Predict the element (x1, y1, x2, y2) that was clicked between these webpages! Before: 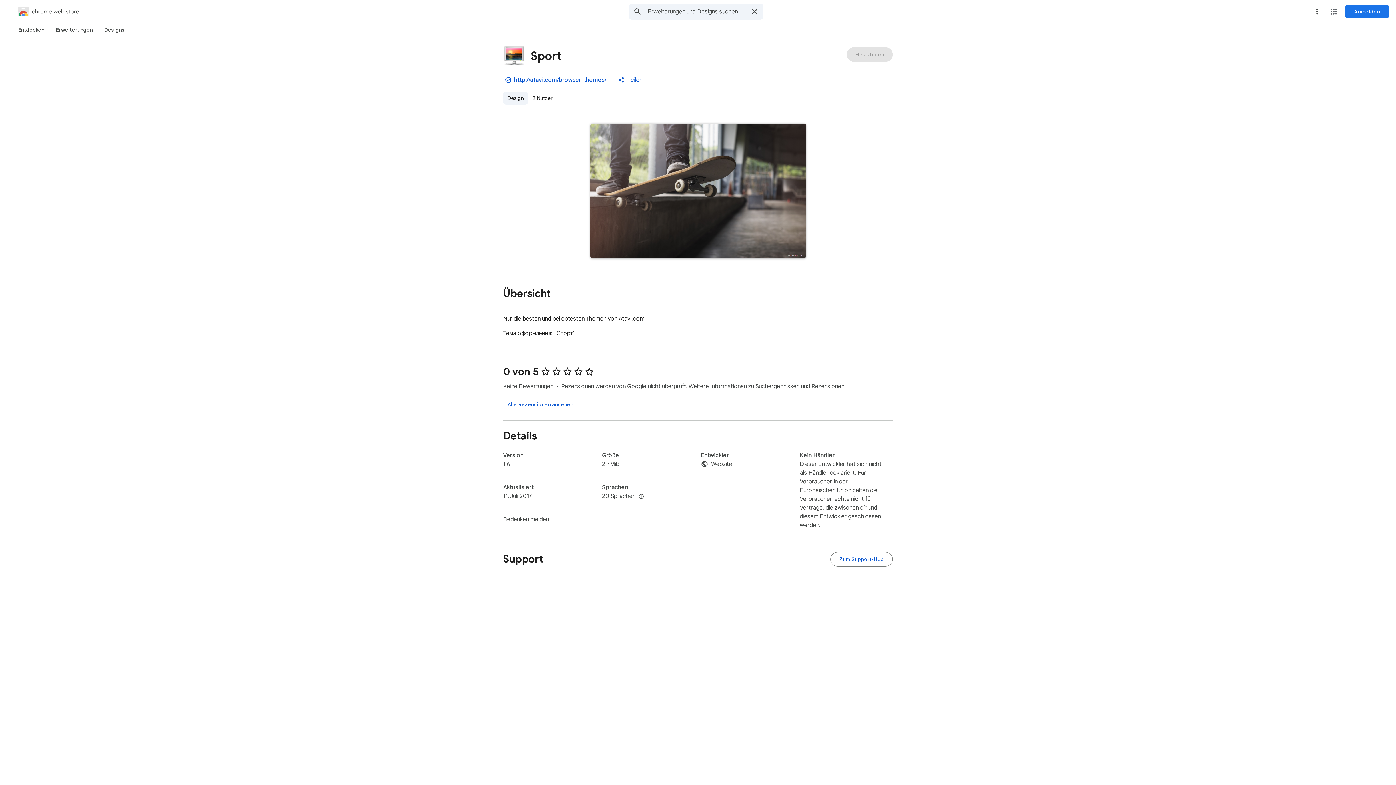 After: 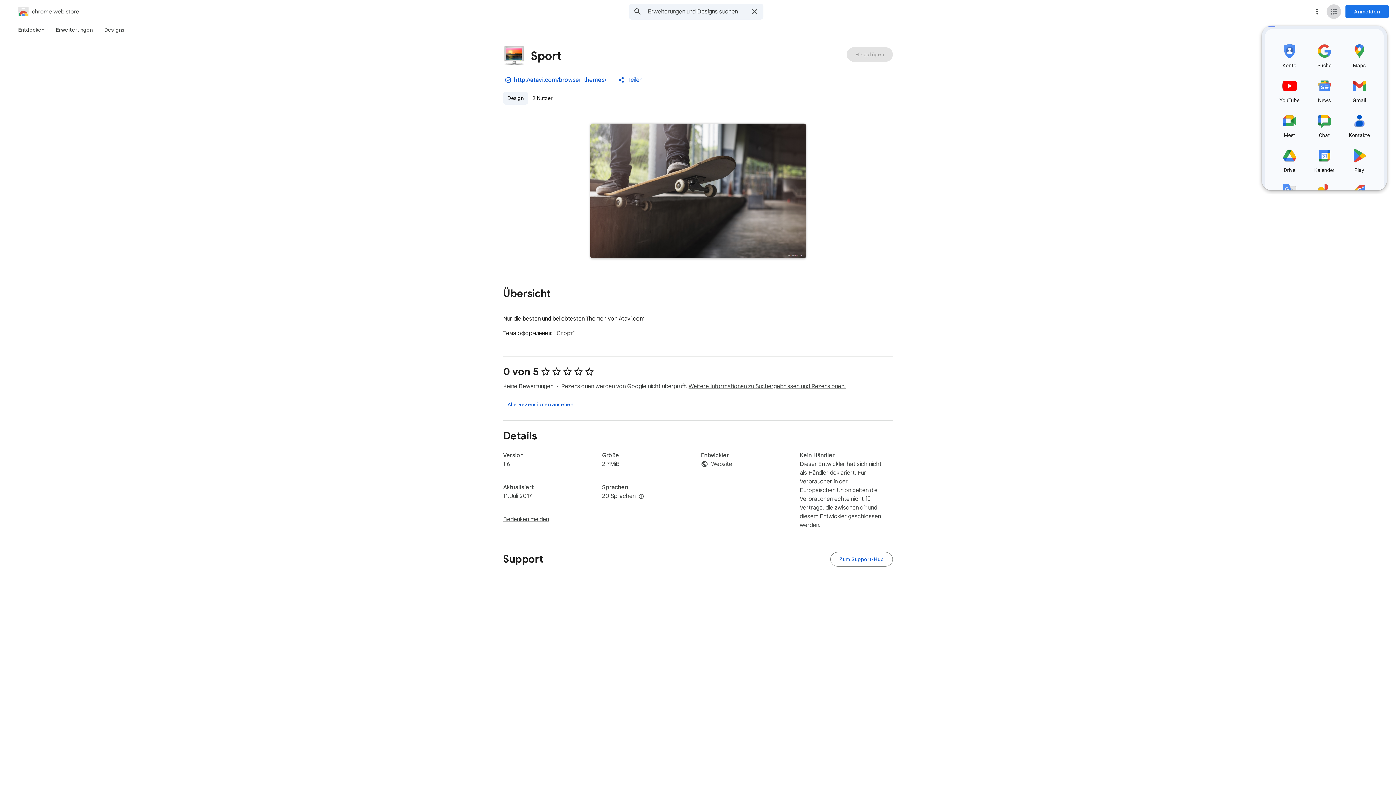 Action: bbox: (1326, 4, 1341, 18) label: Google-Apps